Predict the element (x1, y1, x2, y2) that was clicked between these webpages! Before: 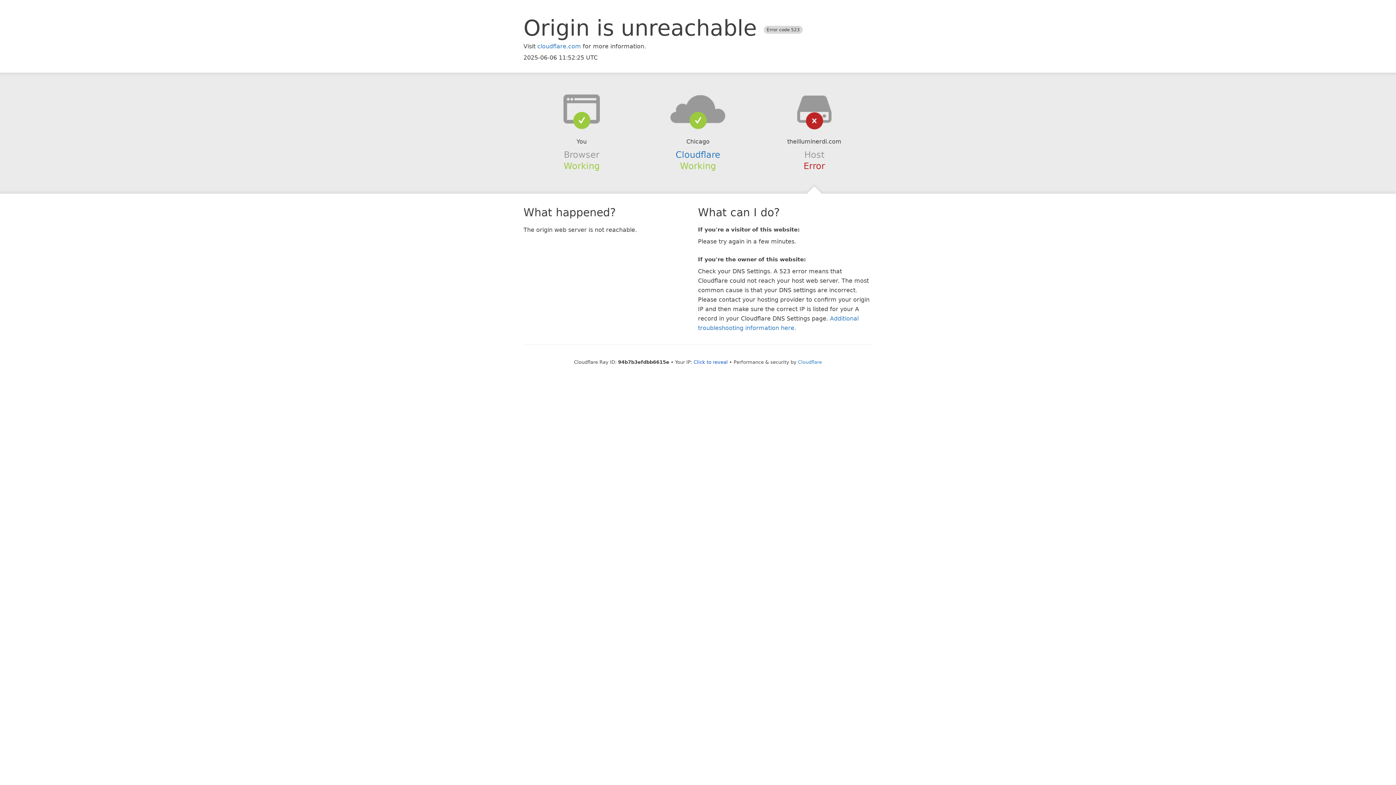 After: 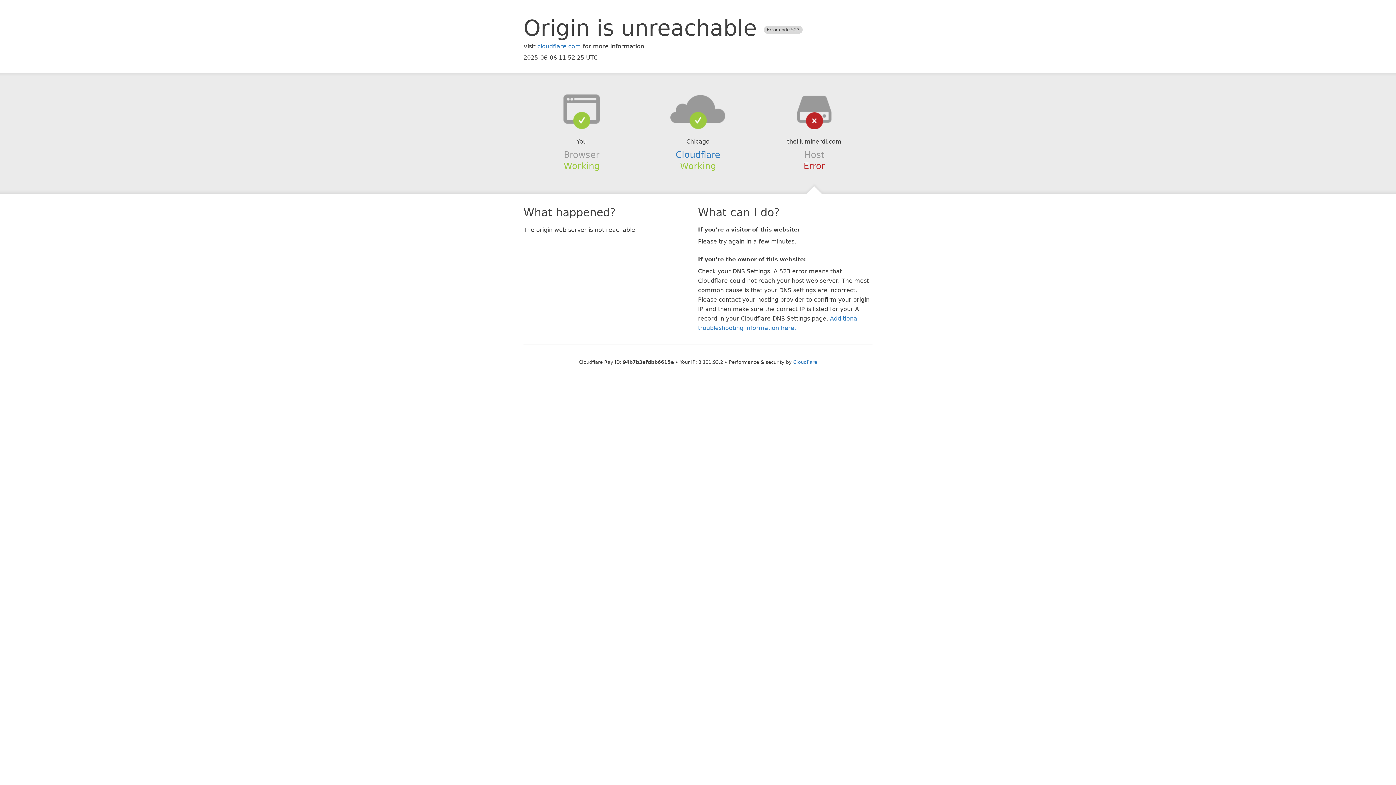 Action: label: Click to reveal bbox: (693, 359, 728, 364)